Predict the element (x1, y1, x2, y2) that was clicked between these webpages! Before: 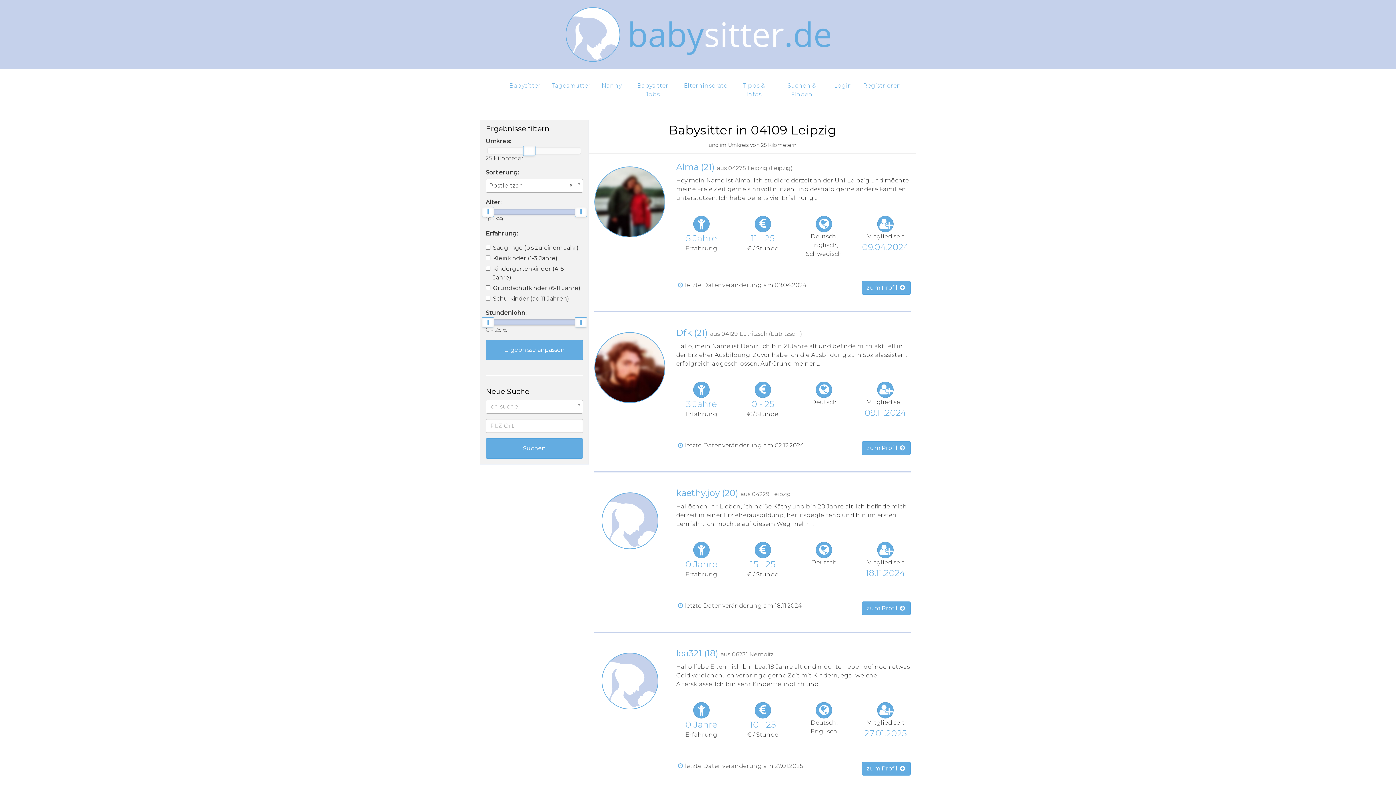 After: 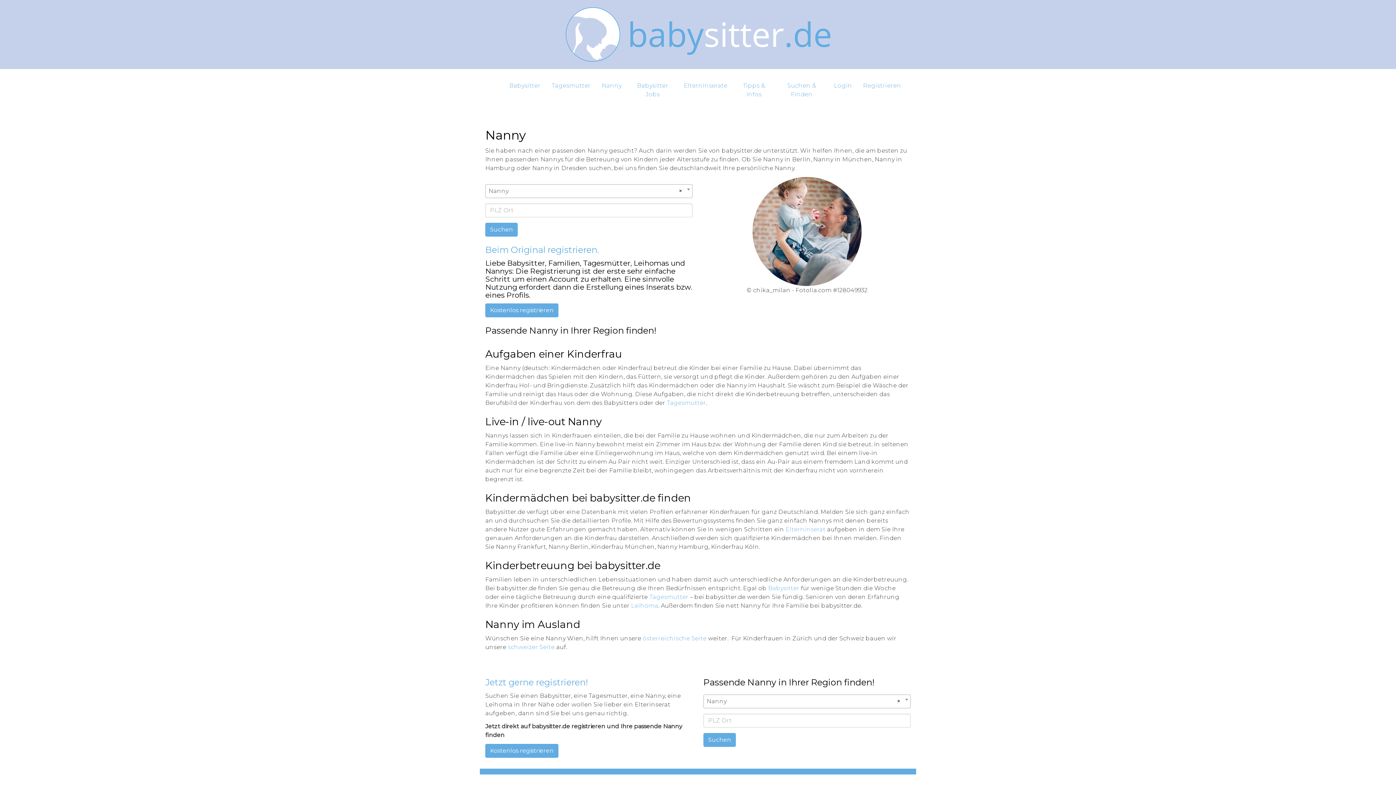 Action: label: Nanny bbox: (596, 76, 627, 94)